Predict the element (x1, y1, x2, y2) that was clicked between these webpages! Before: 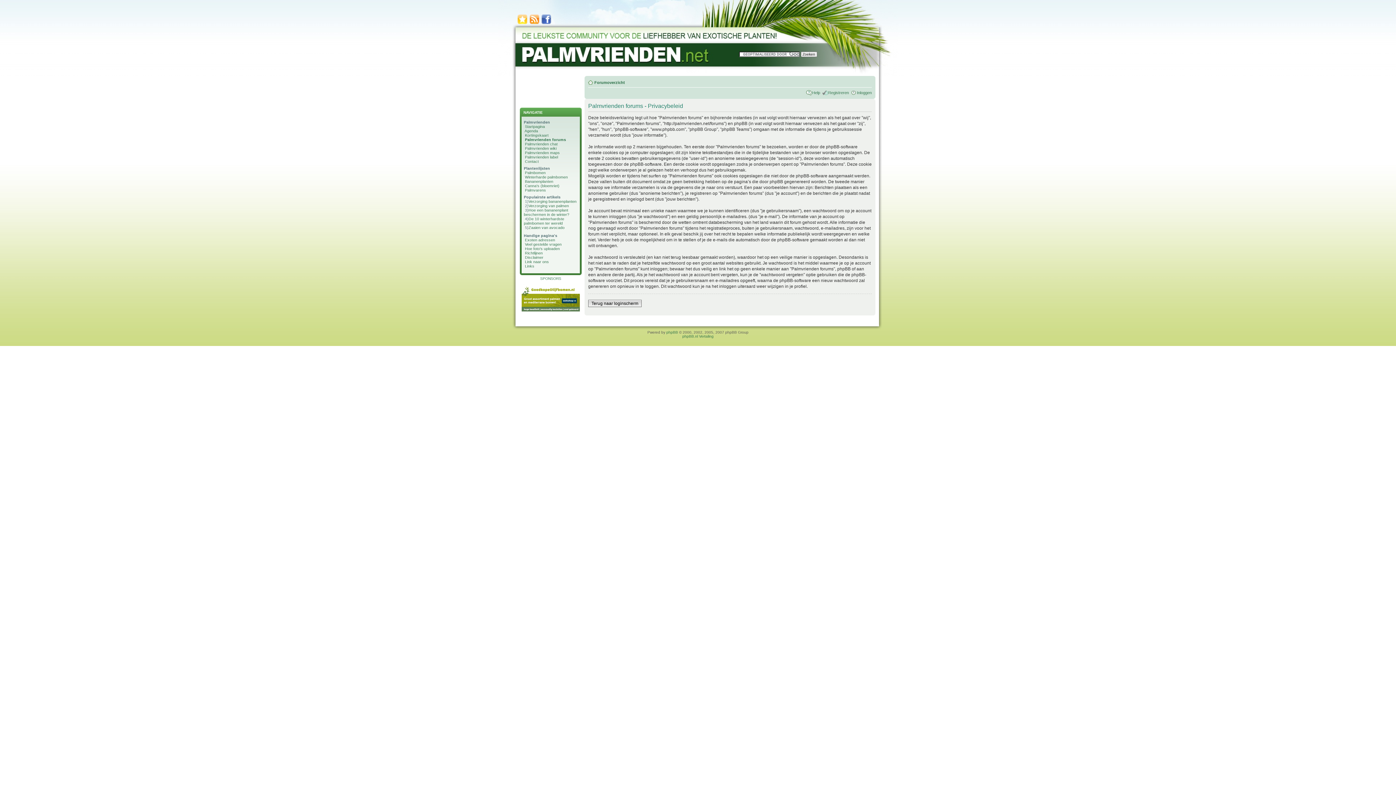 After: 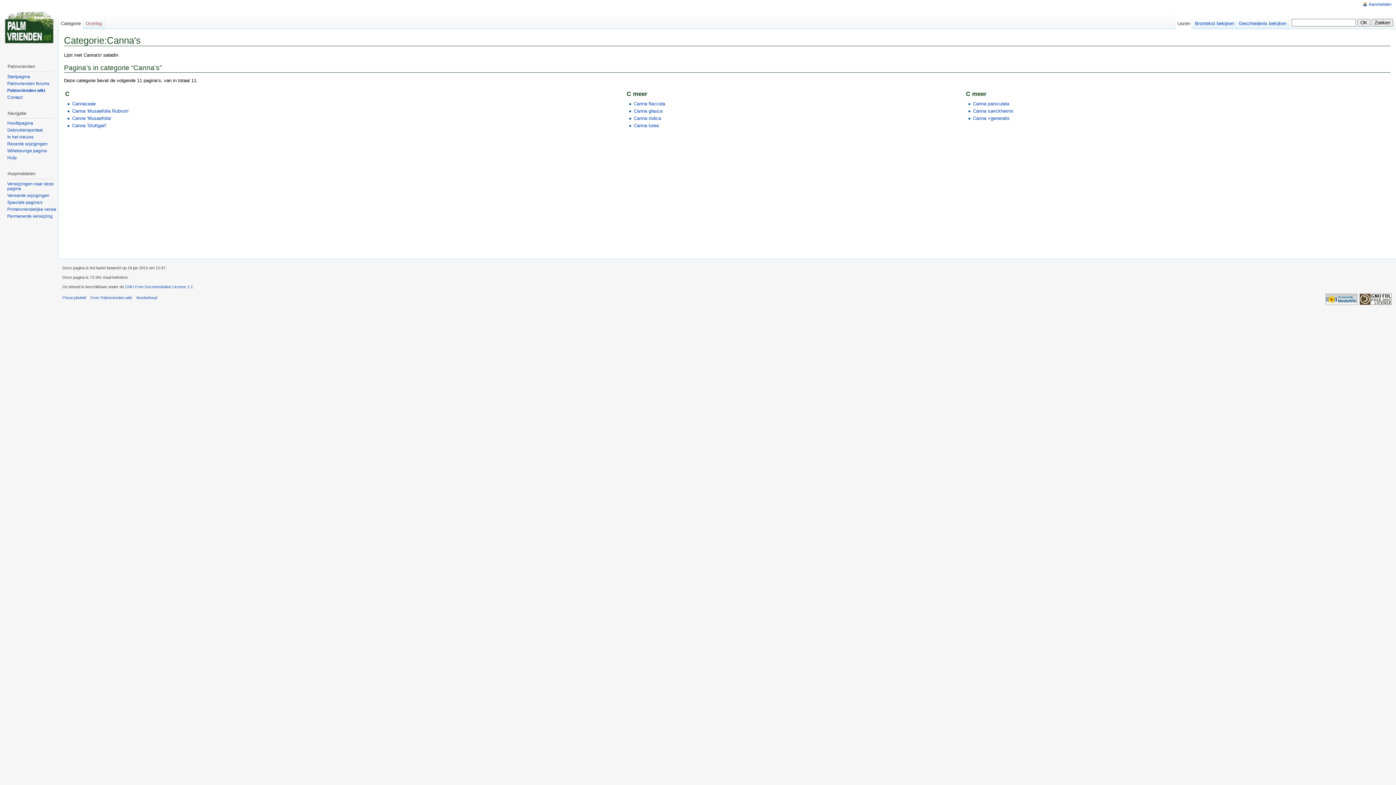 Action: bbox: (525, 183, 559, 188) label: Canna's (bloemriet)